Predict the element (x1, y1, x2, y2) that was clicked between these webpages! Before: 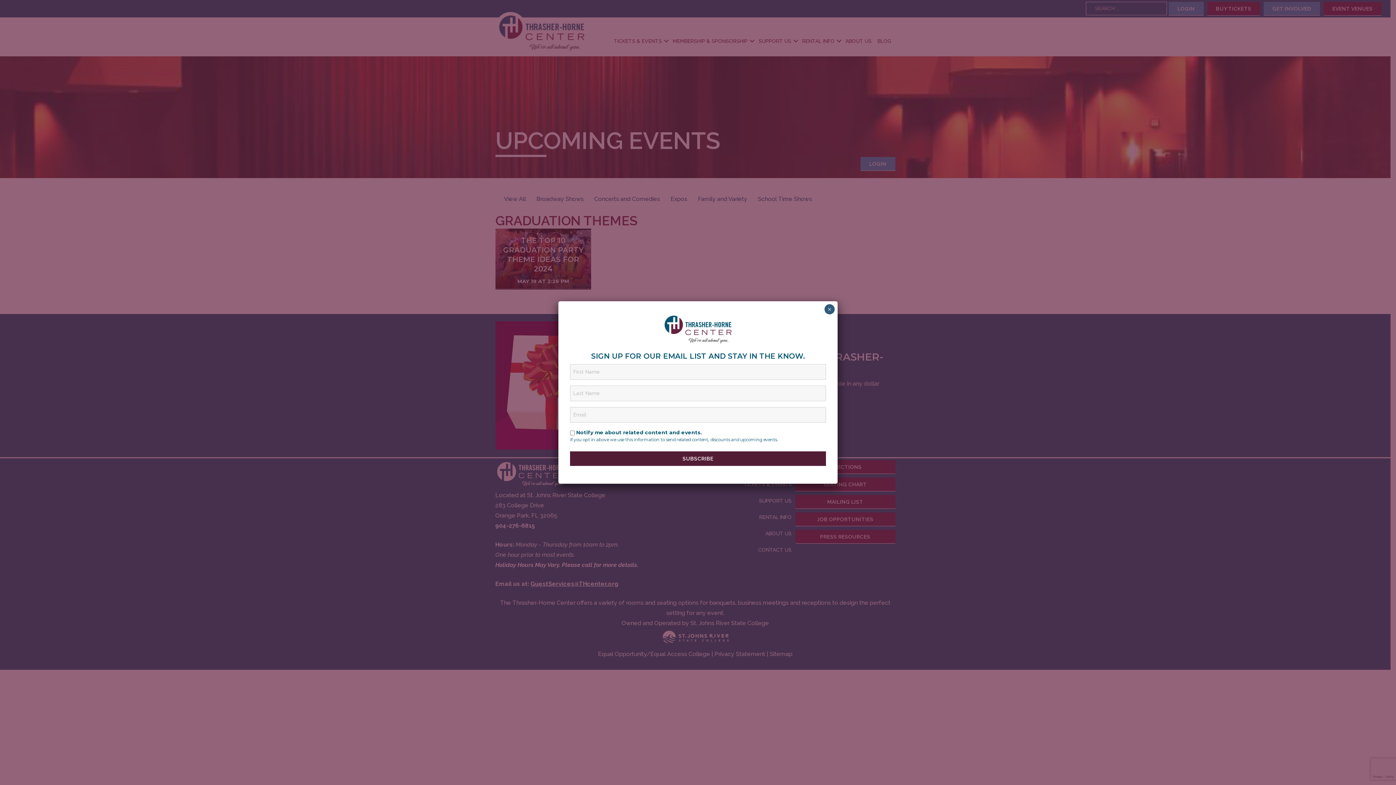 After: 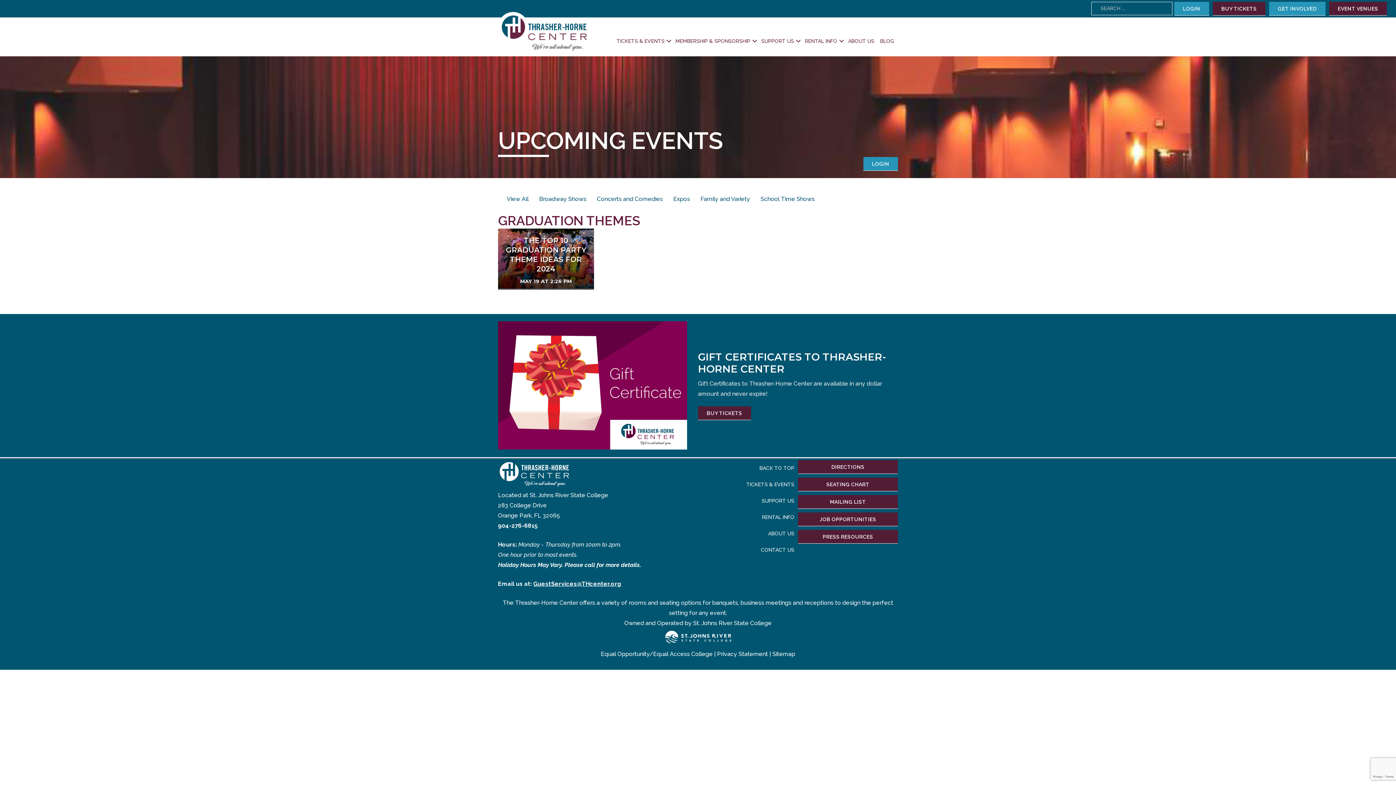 Action: bbox: (824, 304, 834, 314) label: Close